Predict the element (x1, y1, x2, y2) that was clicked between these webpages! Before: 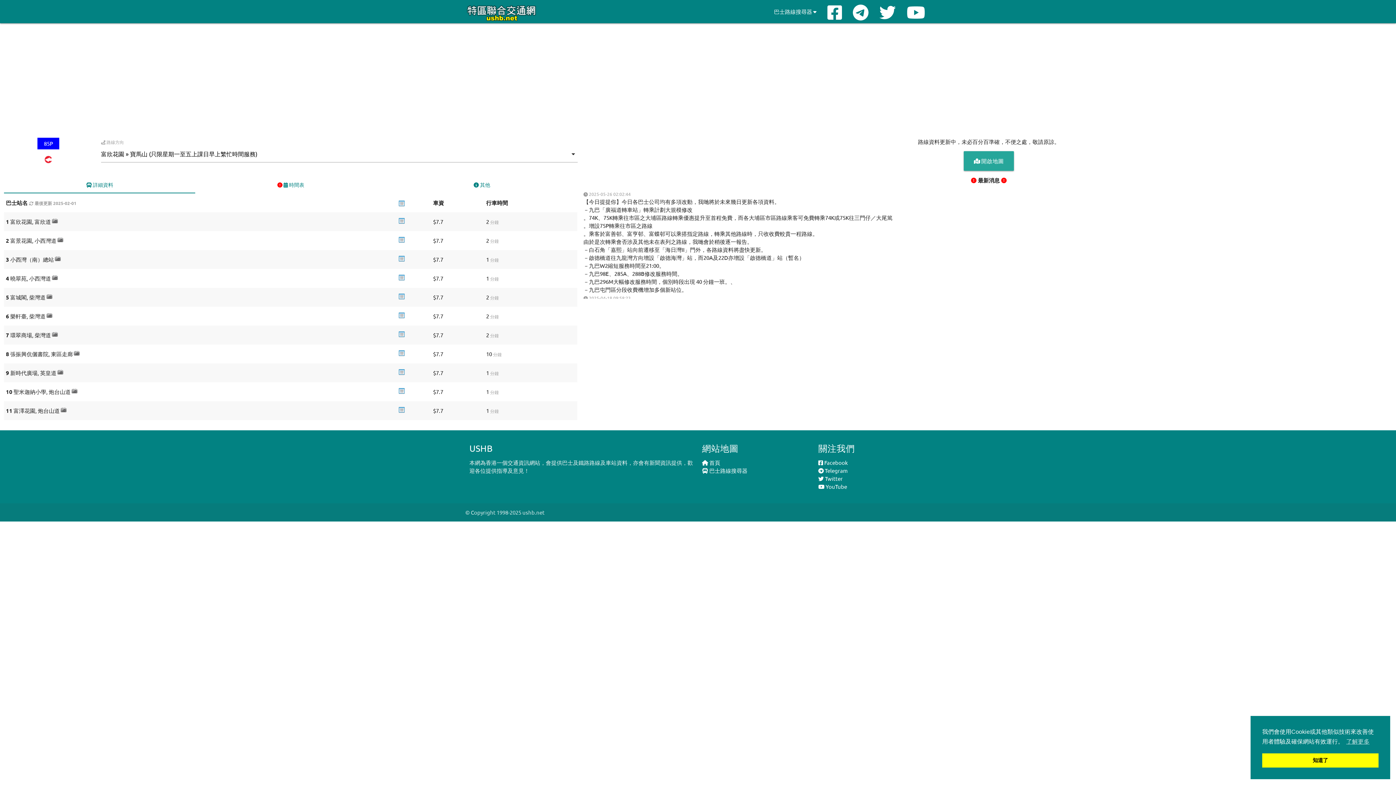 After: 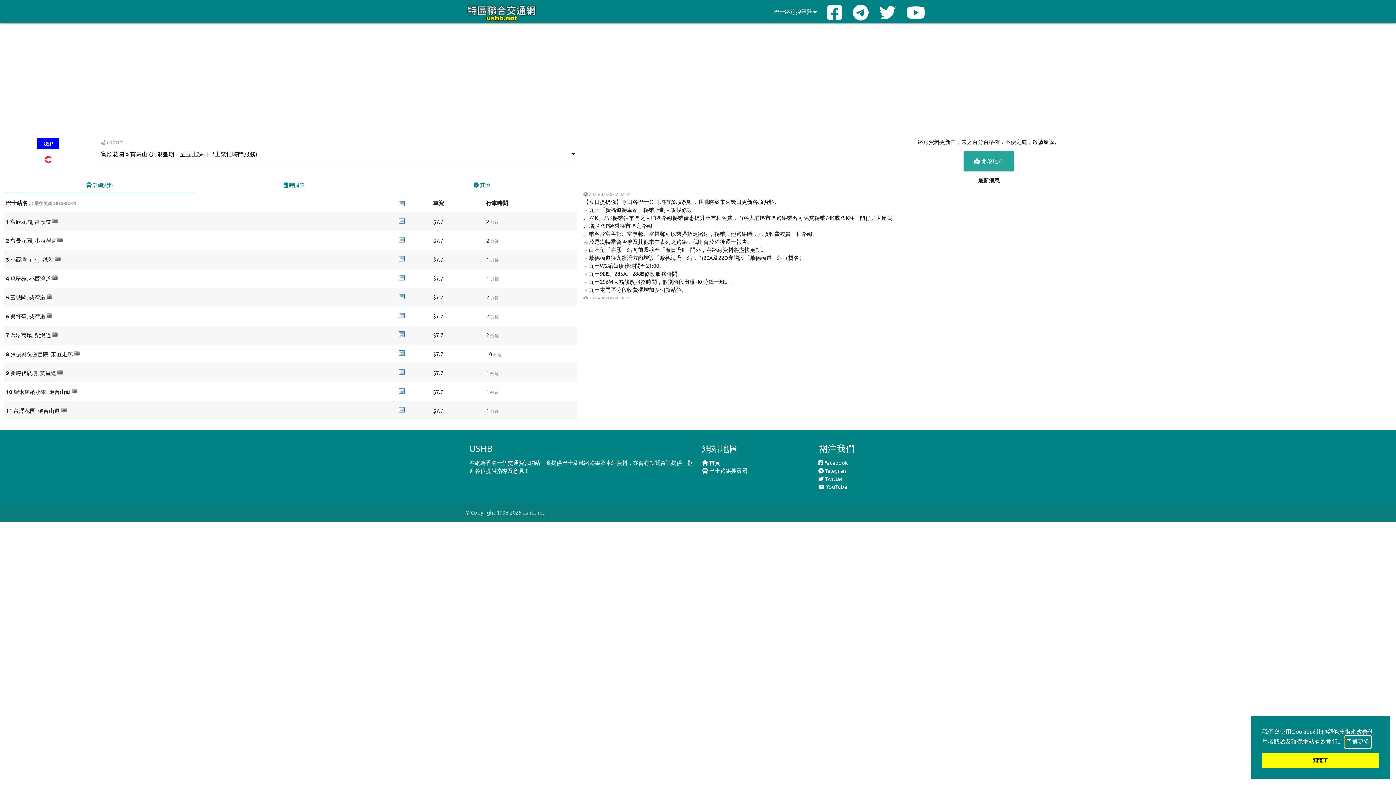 Action: label: learn more about cookies bbox: (1345, 736, 1371, 747)